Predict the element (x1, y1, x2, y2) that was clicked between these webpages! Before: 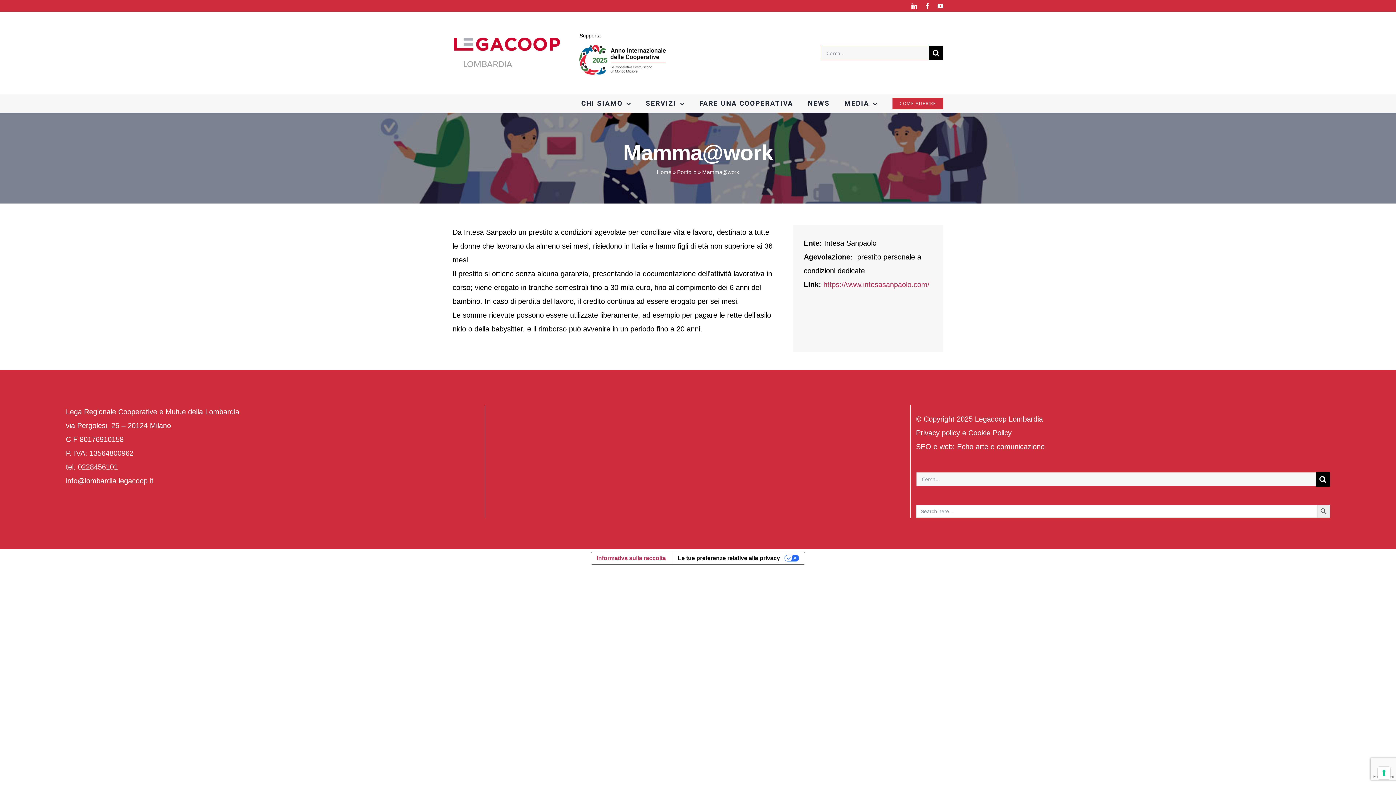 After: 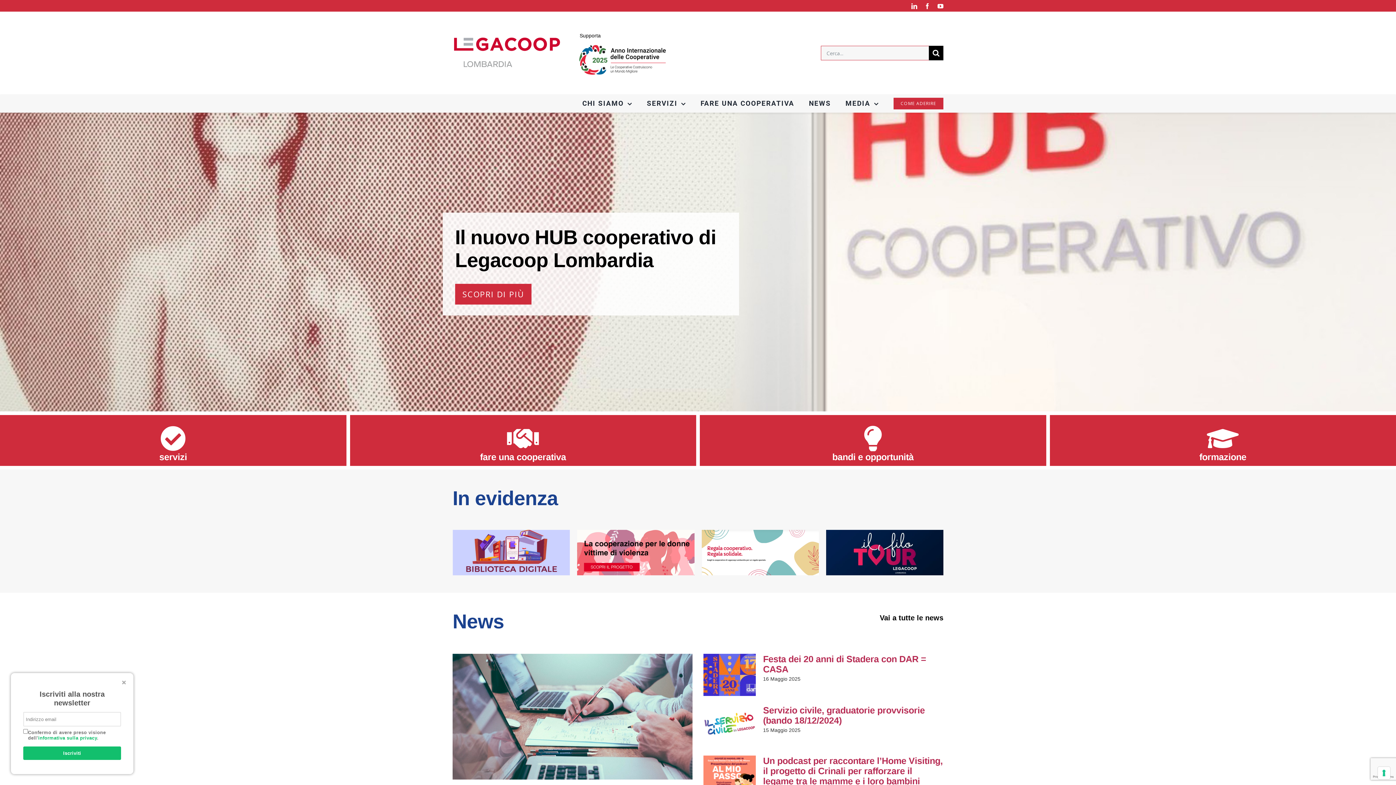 Action: bbox: (452, 35, 575, 71)